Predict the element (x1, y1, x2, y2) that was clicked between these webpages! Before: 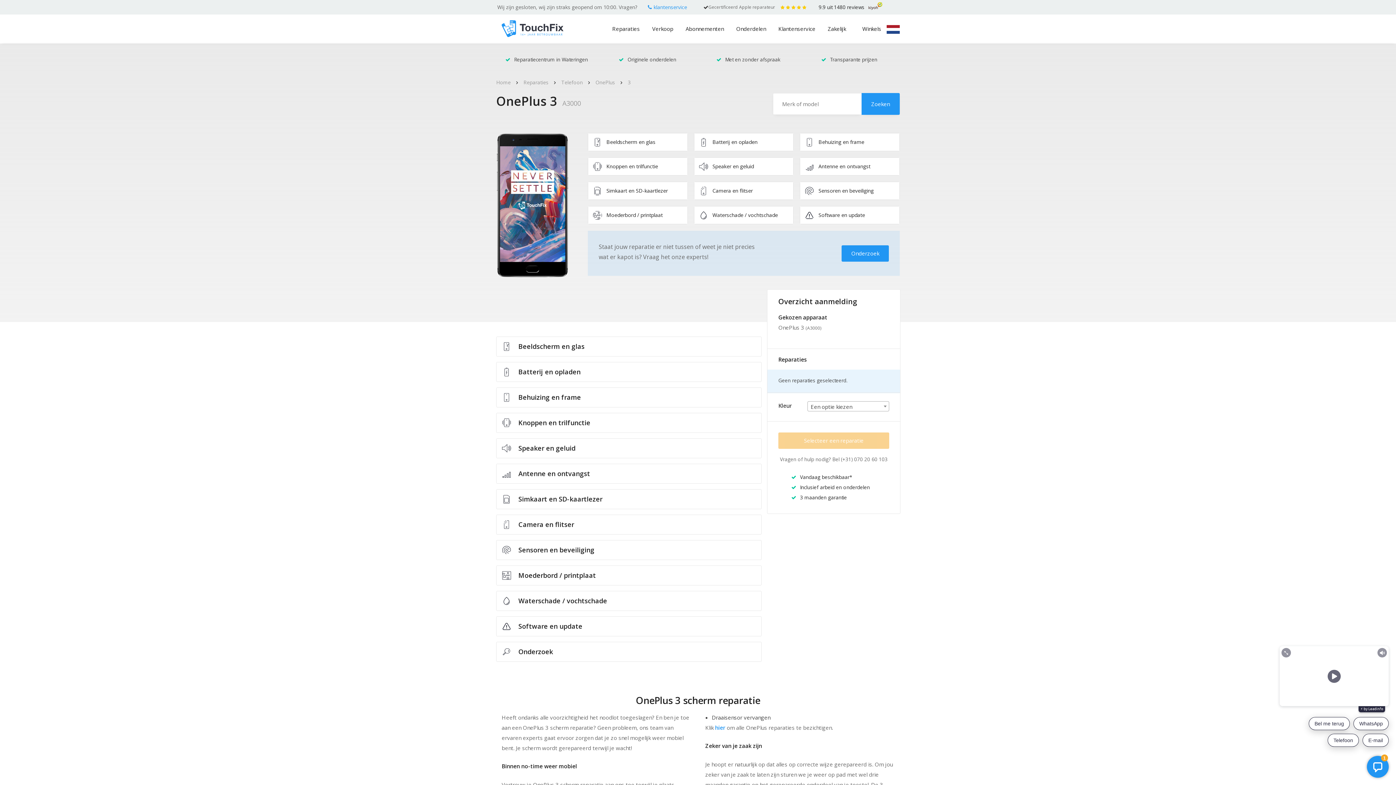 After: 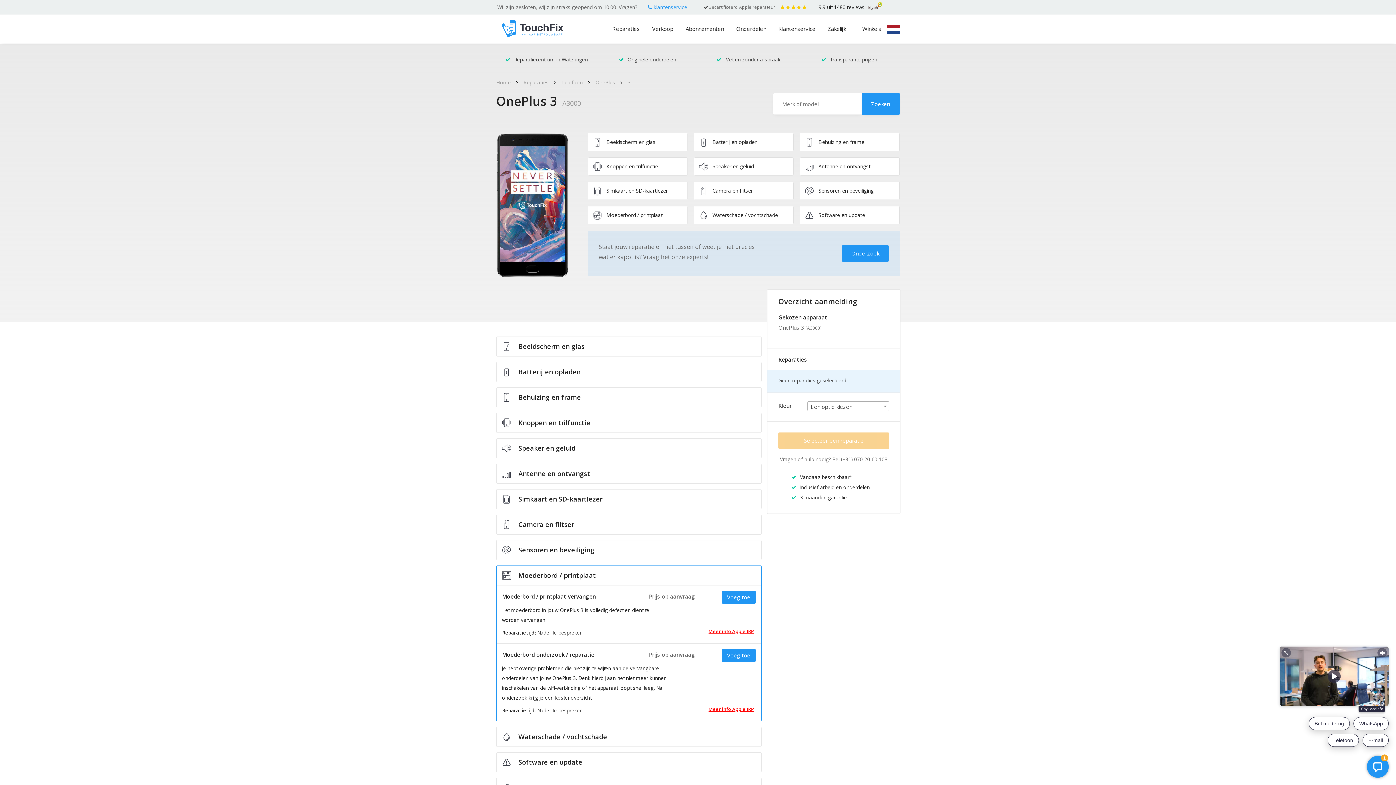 Action: label: Moederbord / printplaat bbox: (496, 566, 761, 585)